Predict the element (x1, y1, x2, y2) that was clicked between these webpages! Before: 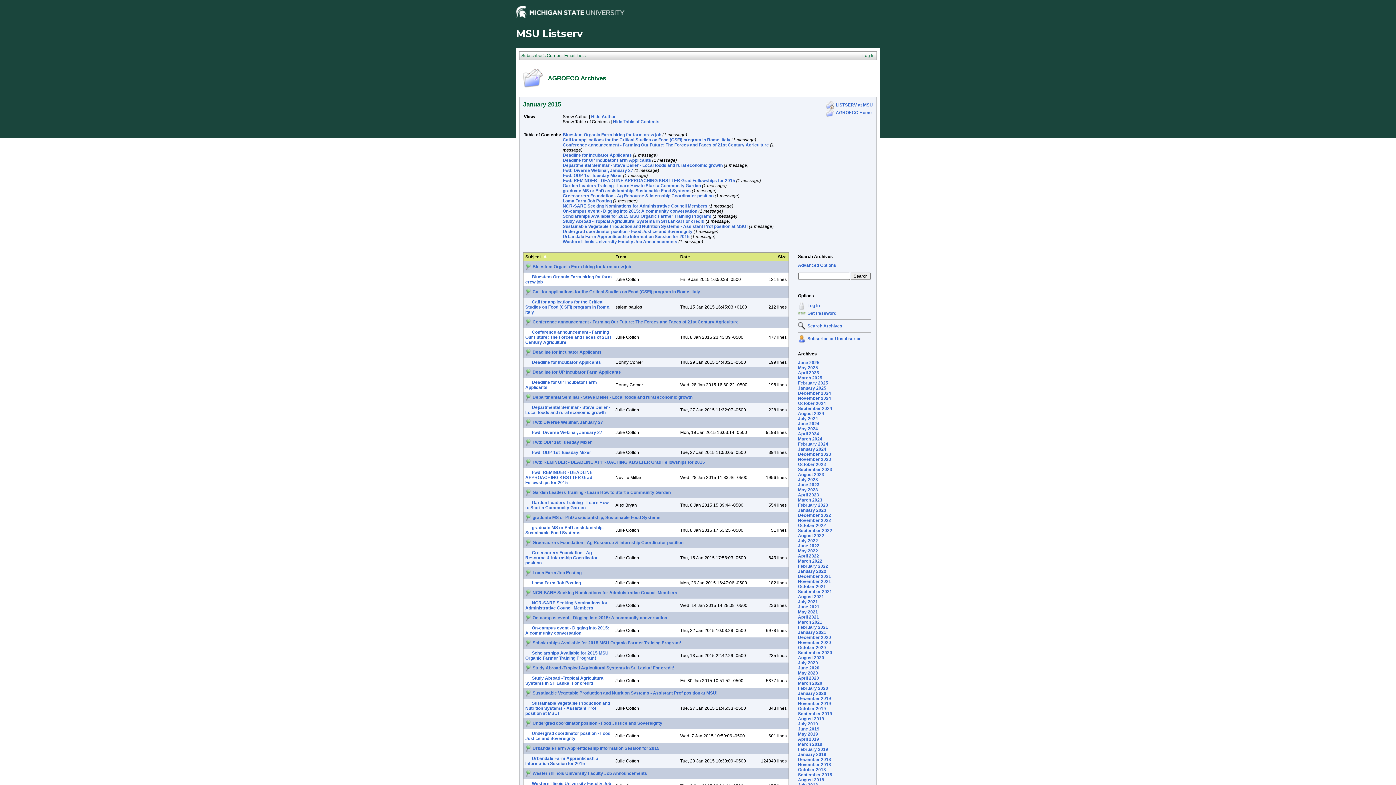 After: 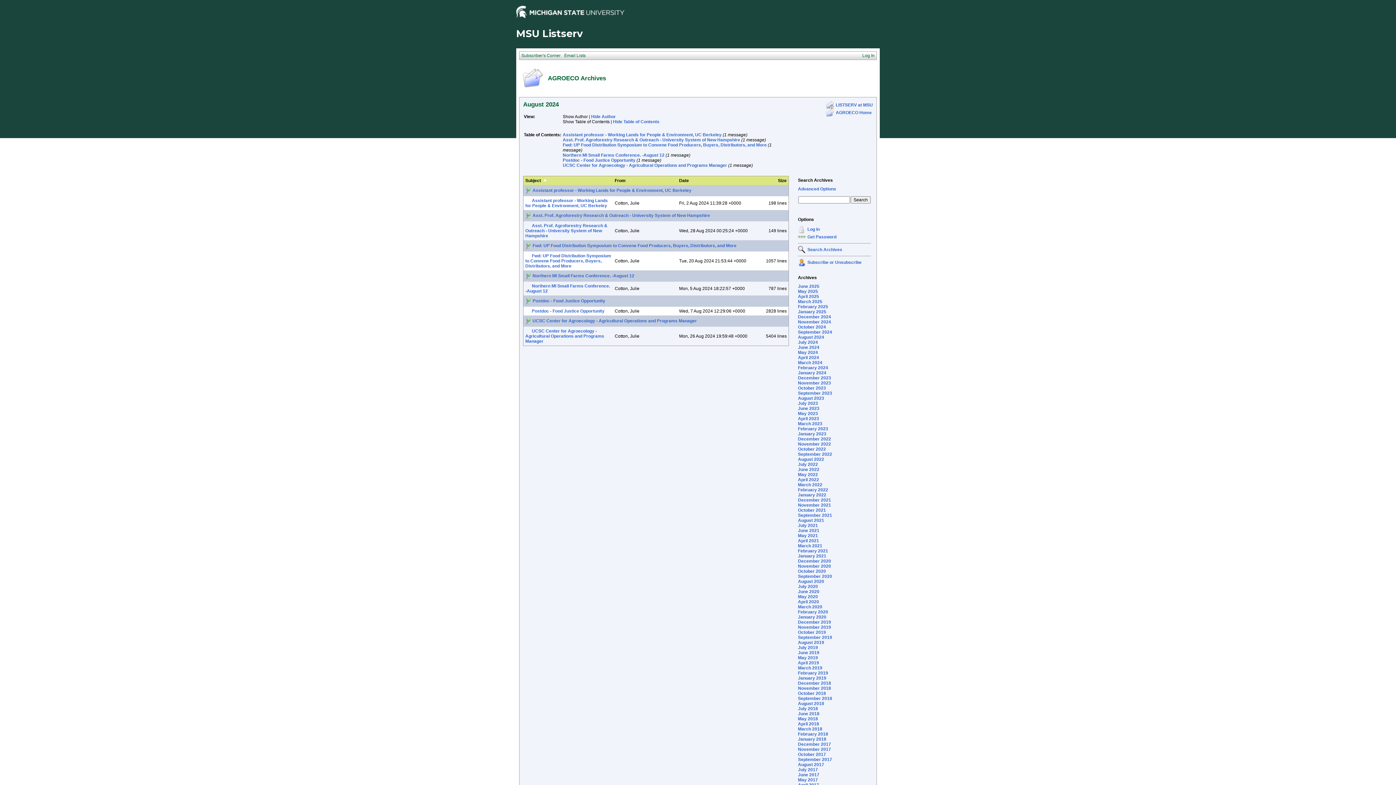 Action: label: August 2024 bbox: (798, 411, 824, 416)